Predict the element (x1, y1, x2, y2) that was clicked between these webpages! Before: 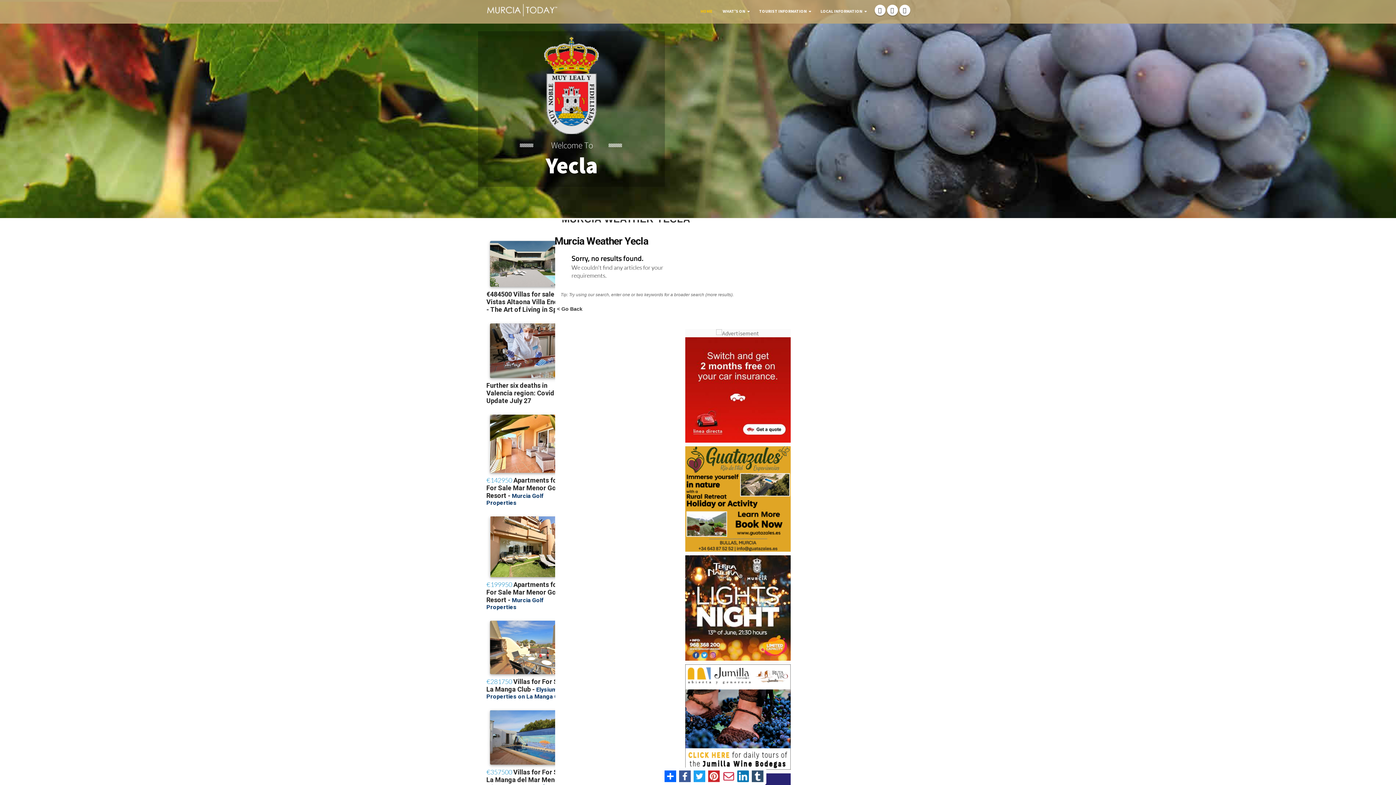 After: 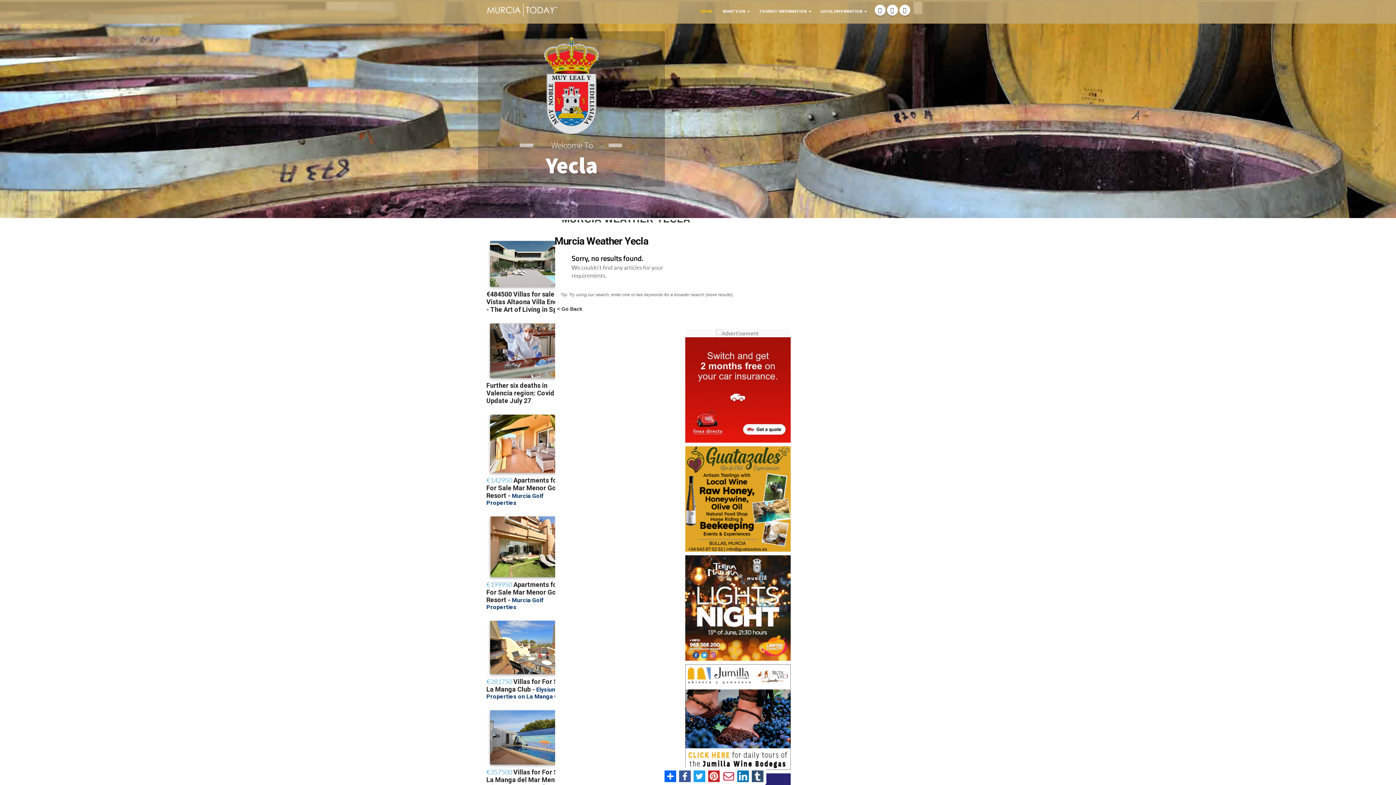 Action: bbox: (750, 769, 765, 784)